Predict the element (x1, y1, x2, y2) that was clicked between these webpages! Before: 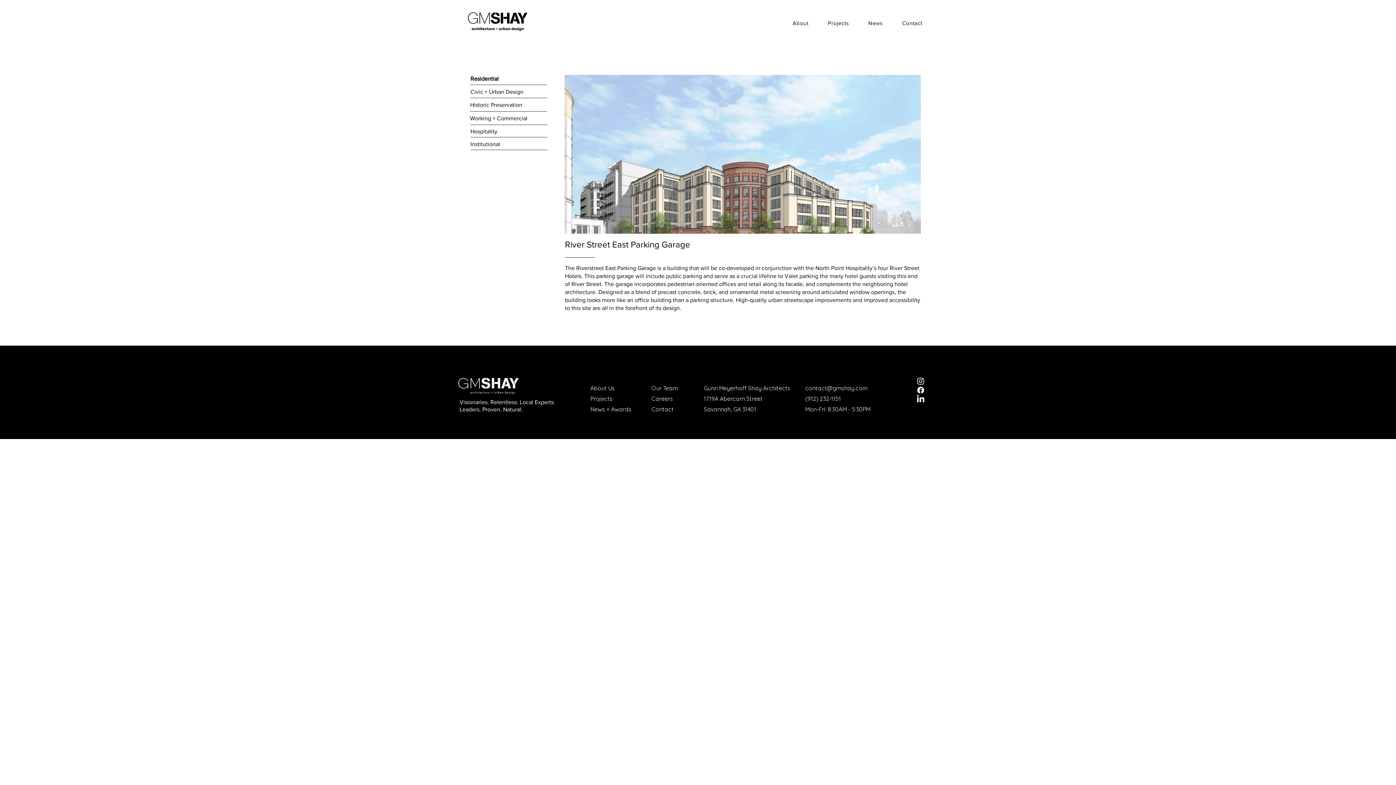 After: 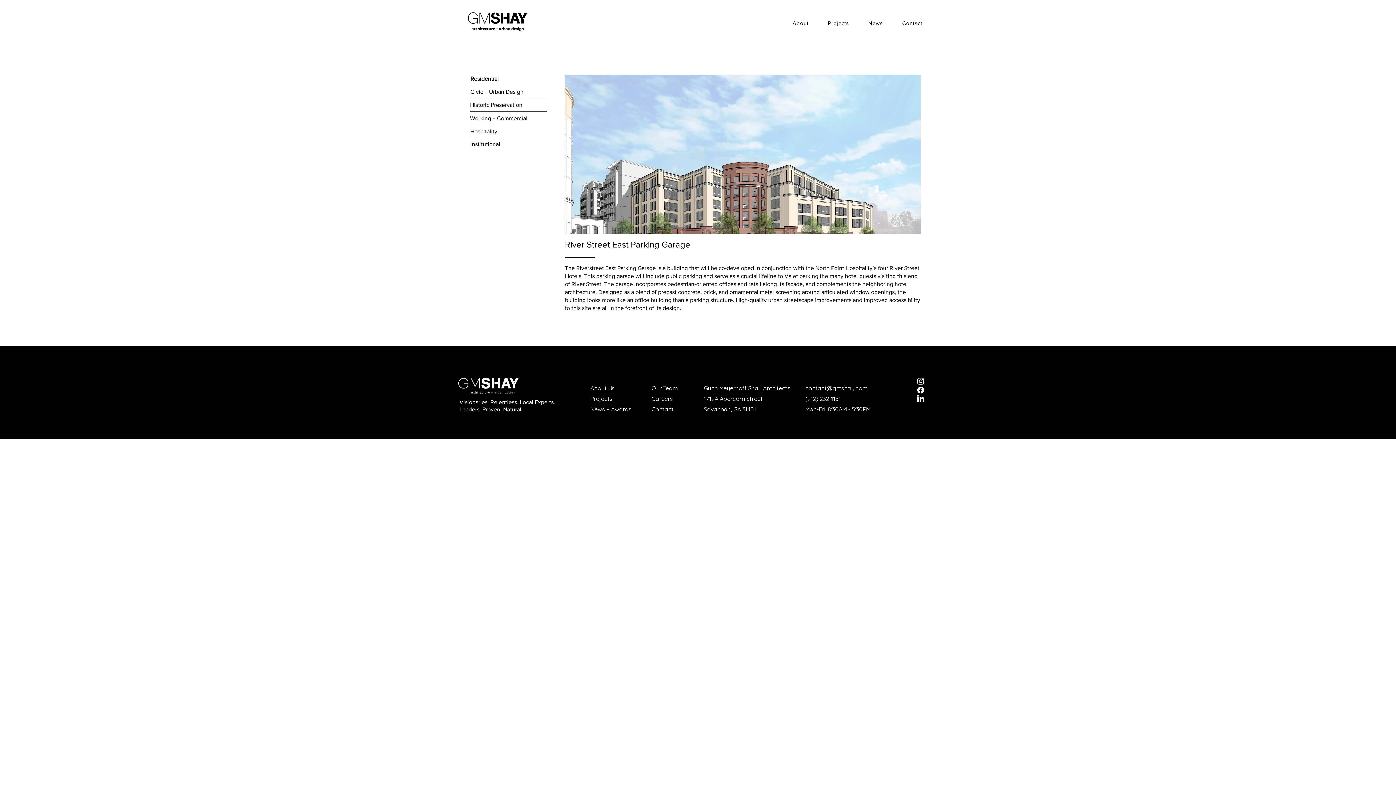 Action: label: contact@gmshay.com bbox: (805, 384, 867, 392)